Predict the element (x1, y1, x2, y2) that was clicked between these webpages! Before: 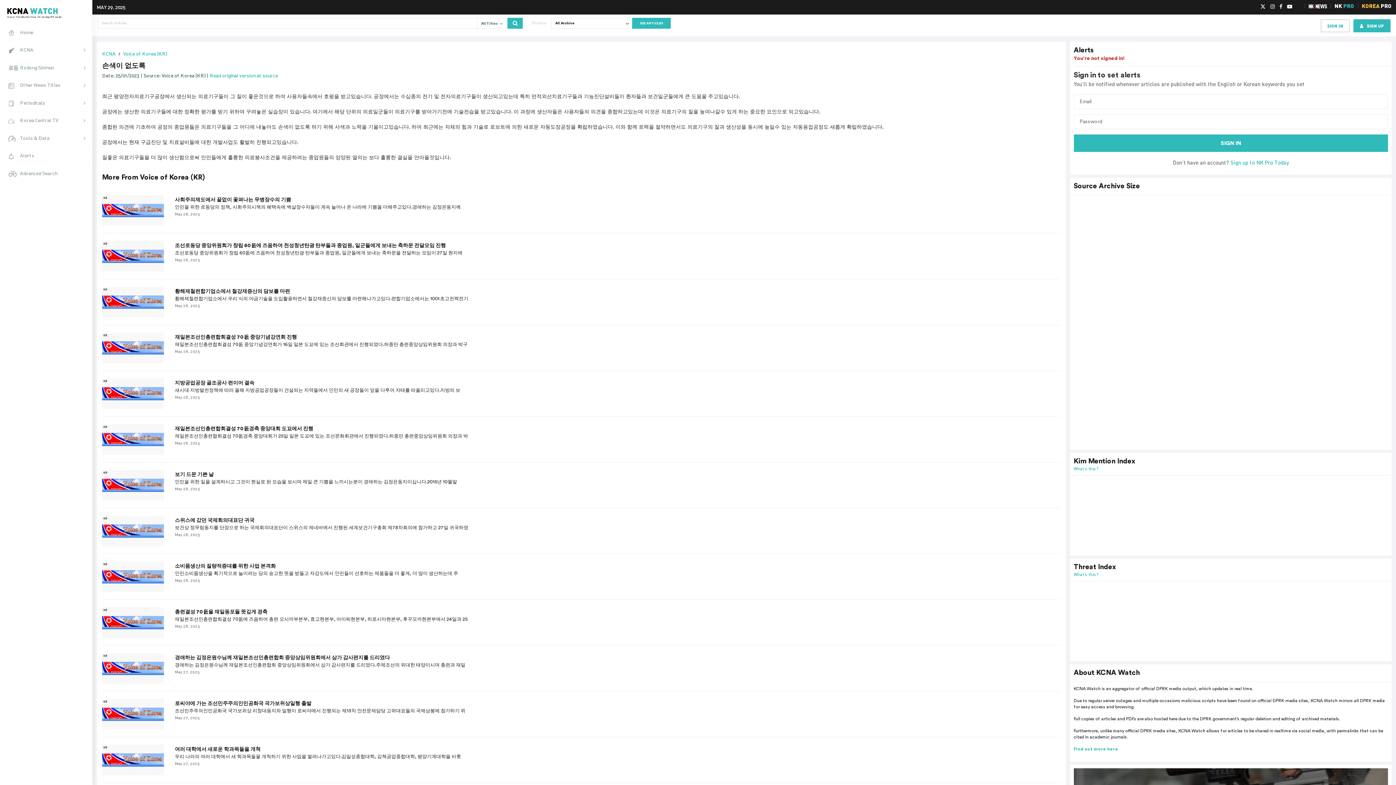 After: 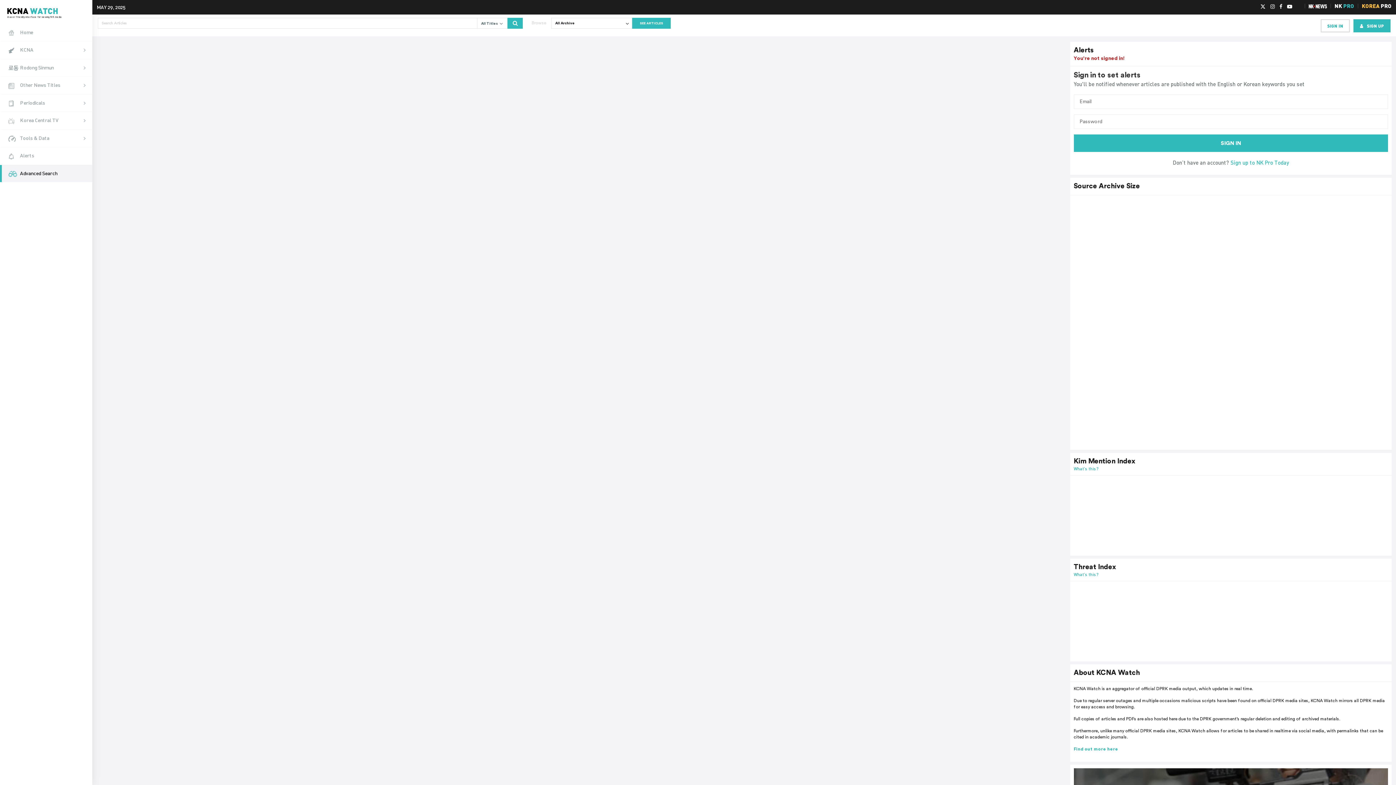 Action: bbox: (0, 164, 92, 182) label: Advanced Search